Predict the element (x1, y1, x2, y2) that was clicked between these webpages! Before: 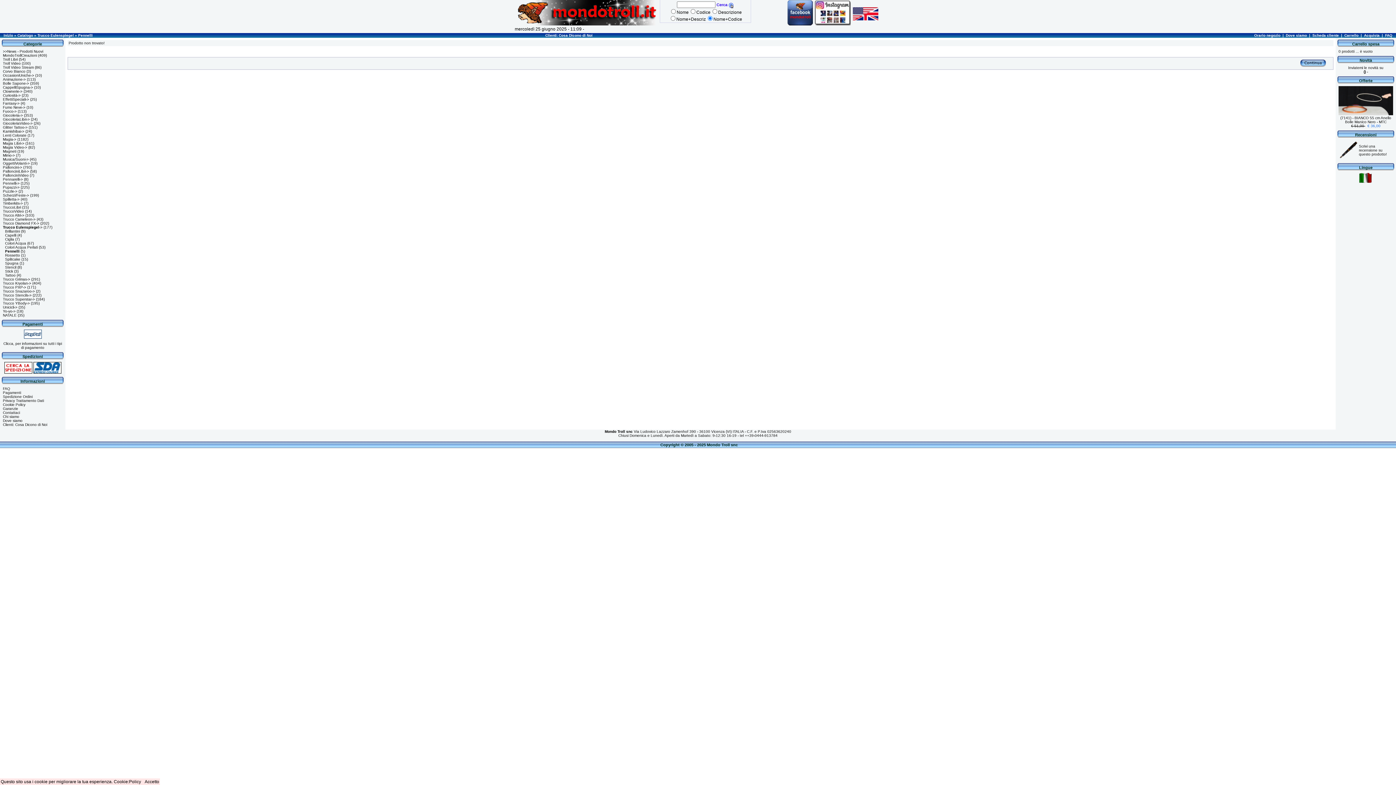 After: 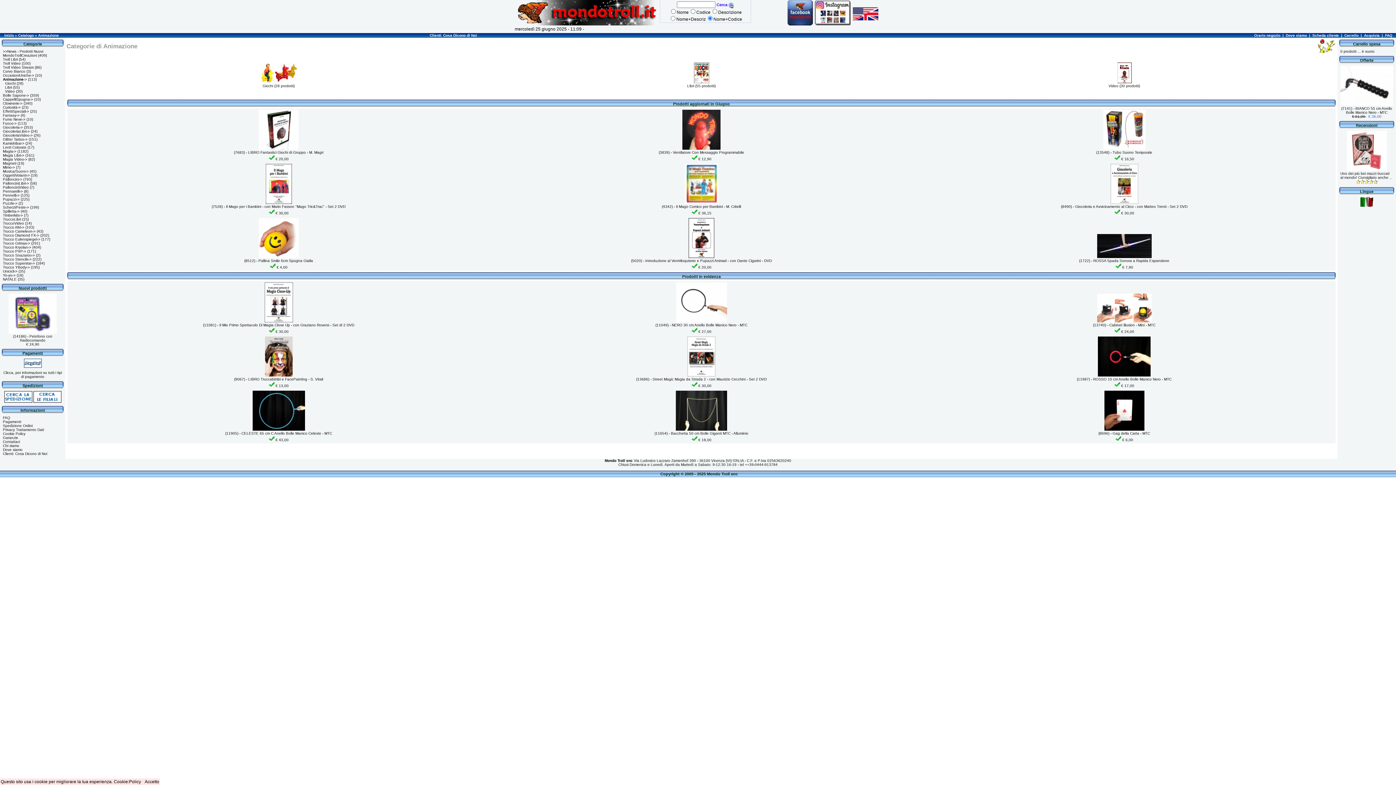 Action: bbox: (2, 77, 25, 81) label: Animazione->